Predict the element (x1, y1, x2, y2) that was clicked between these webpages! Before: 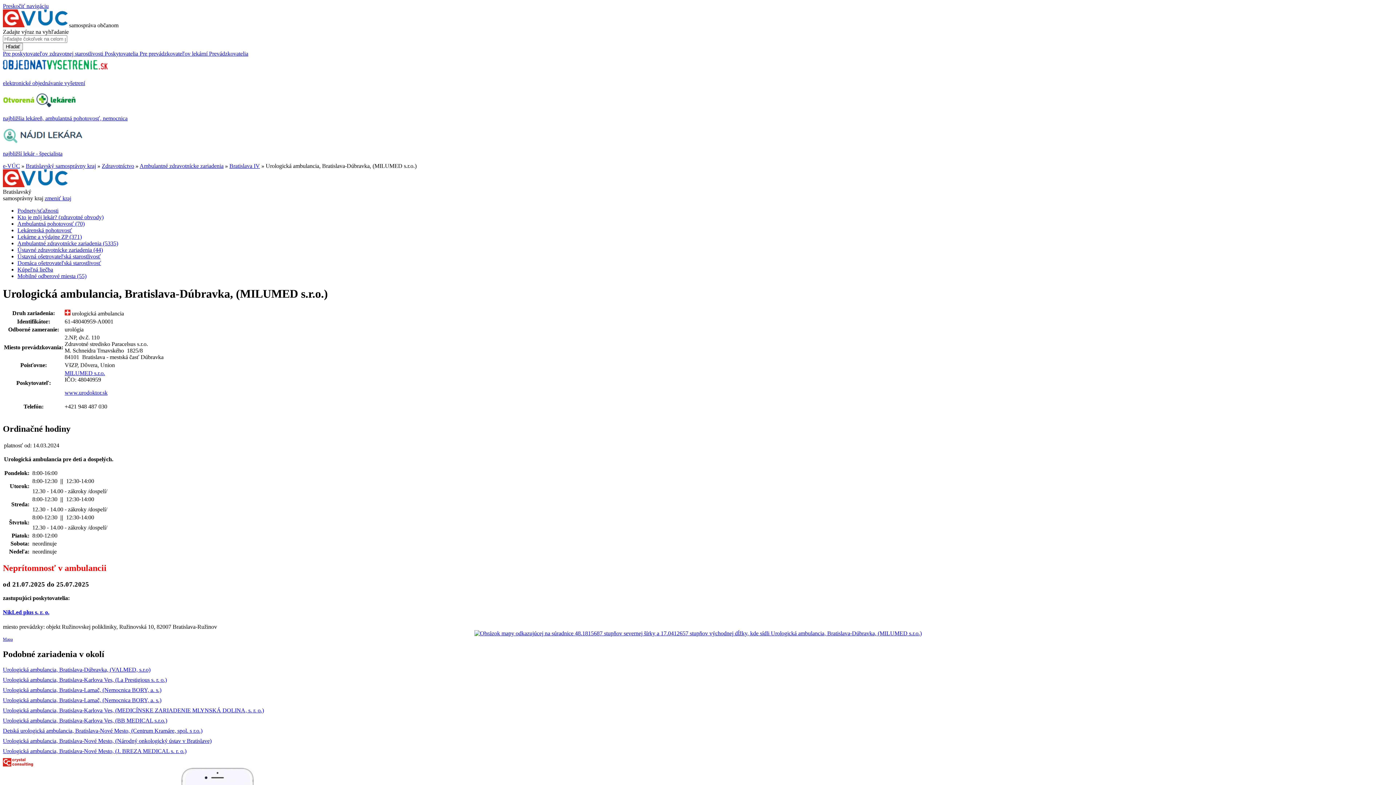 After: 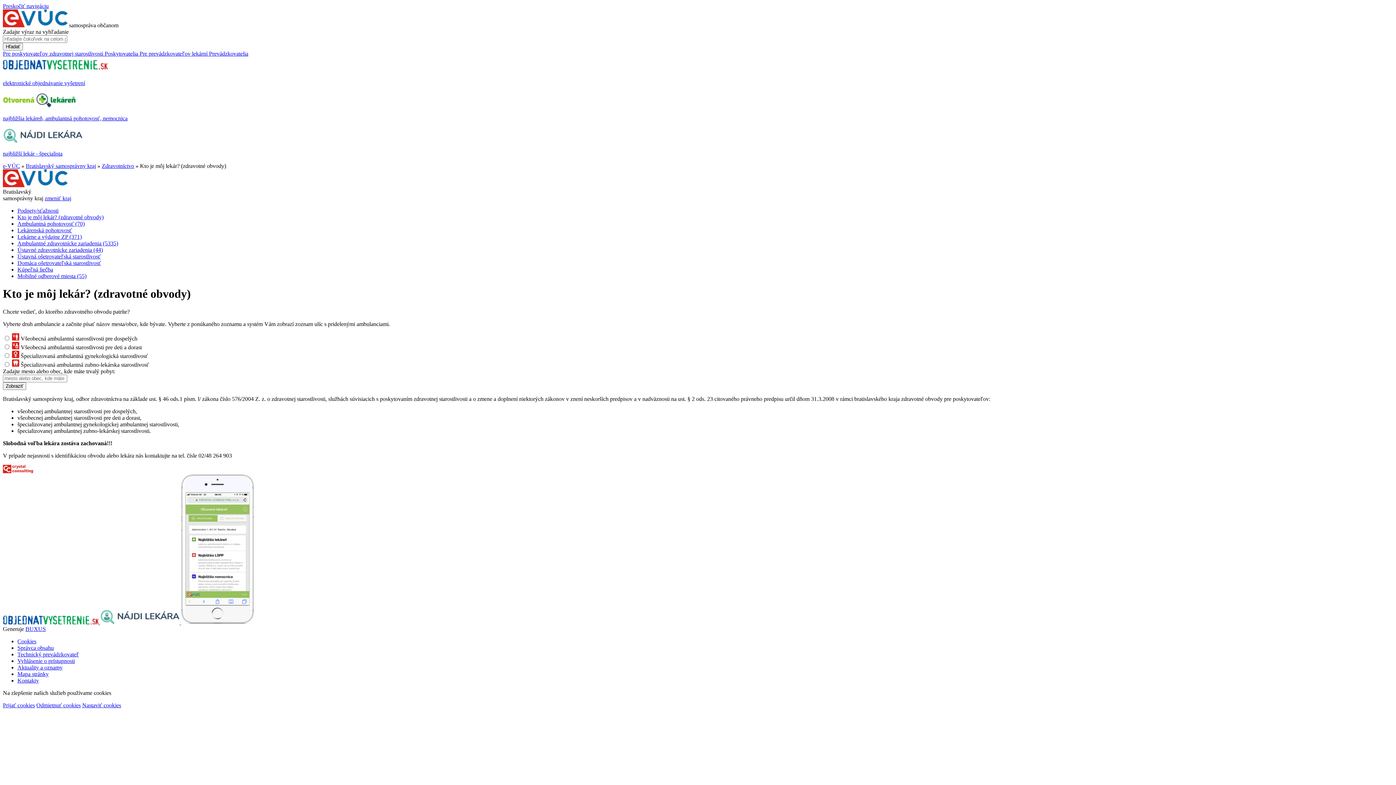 Action: label: Kto je môj lekár? (zdravotné obvody) bbox: (17, 214, 103, 220)